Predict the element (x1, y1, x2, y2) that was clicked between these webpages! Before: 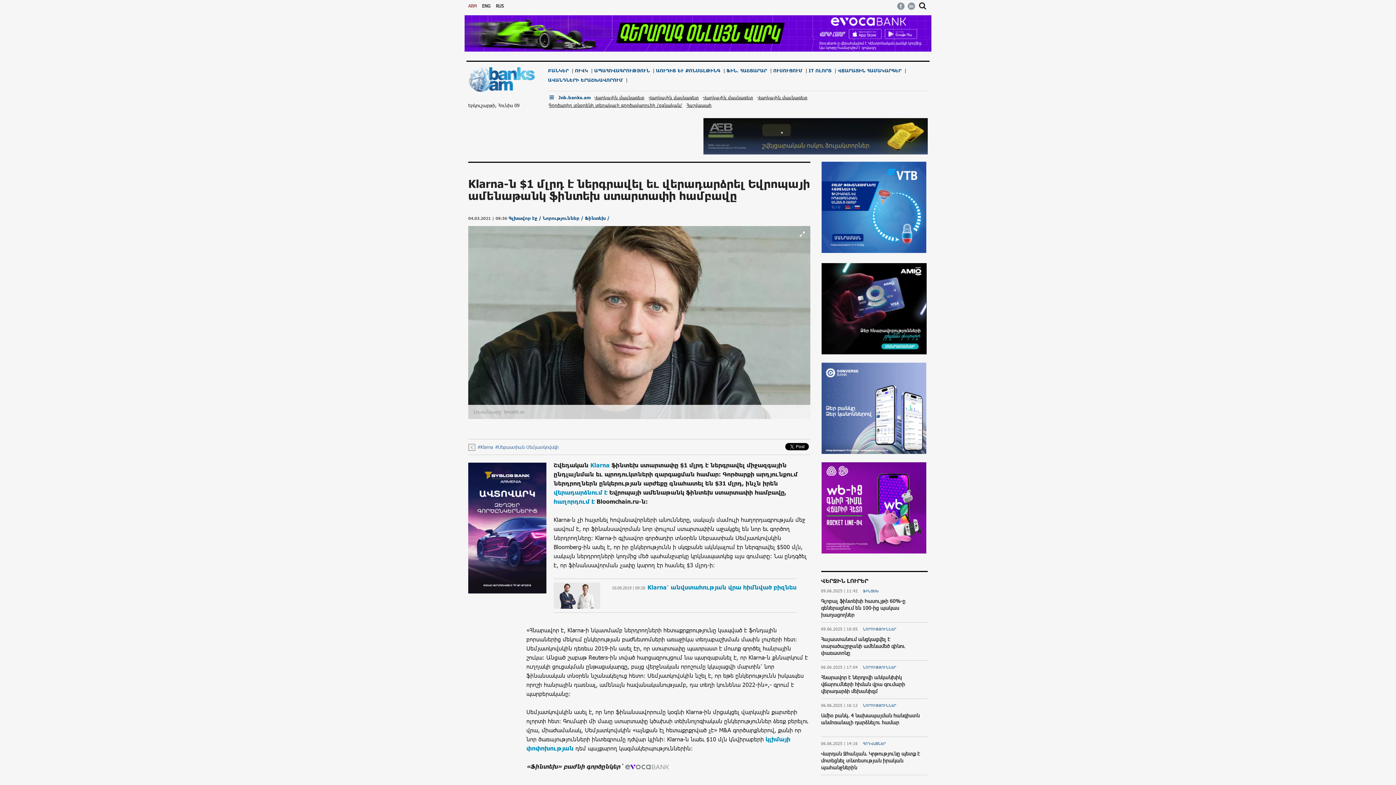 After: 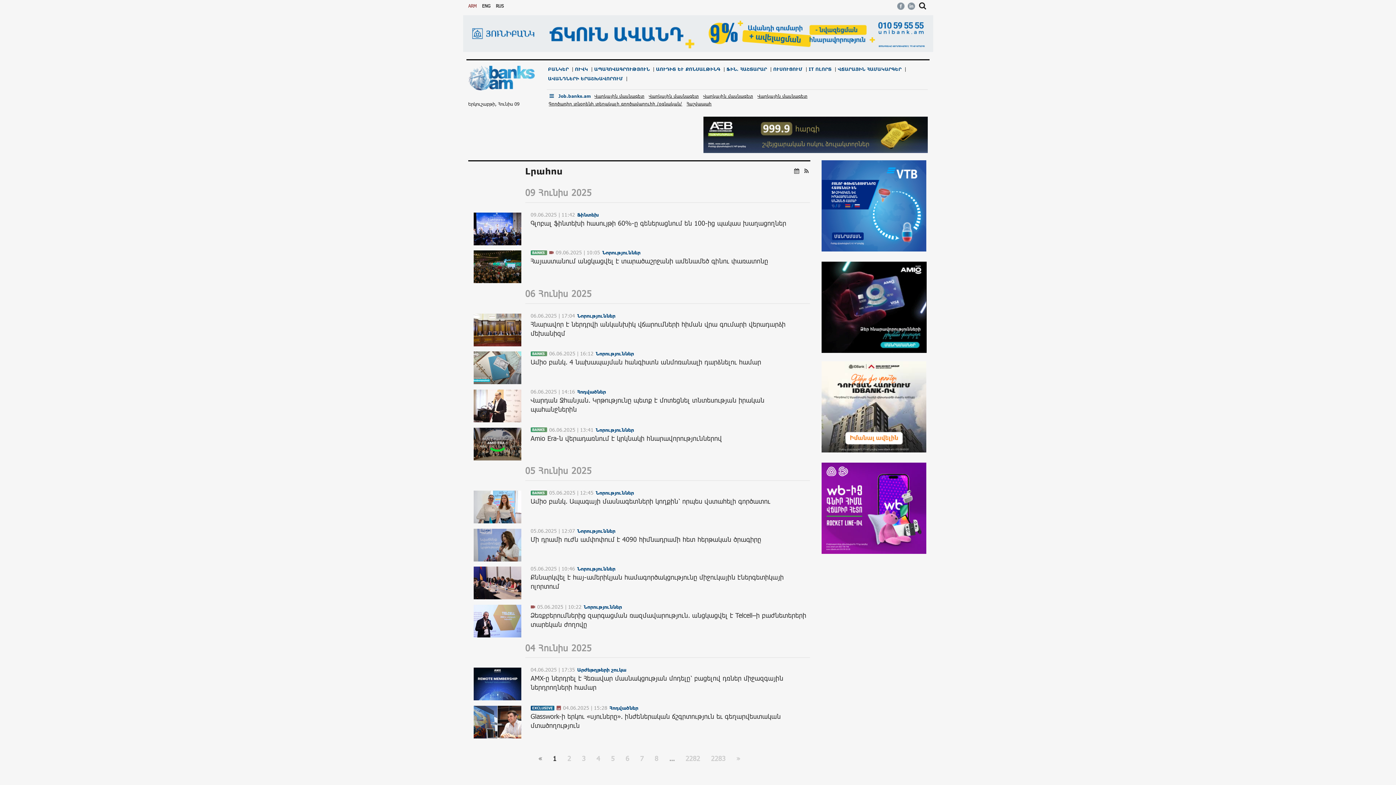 Action: bbox: (863, 627, 896, 631) label: ՆՈՐՈՒԹՅՈՒՆՆԵՐ